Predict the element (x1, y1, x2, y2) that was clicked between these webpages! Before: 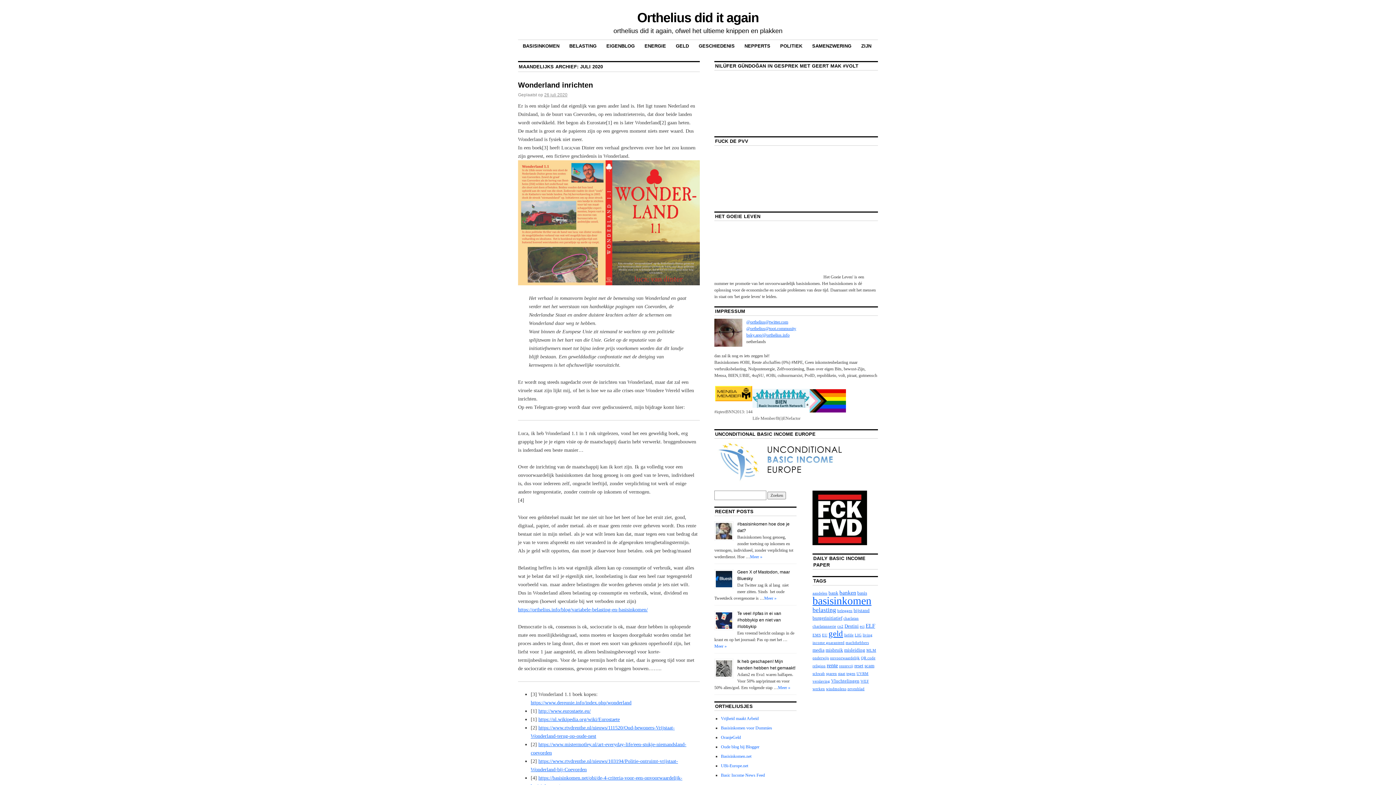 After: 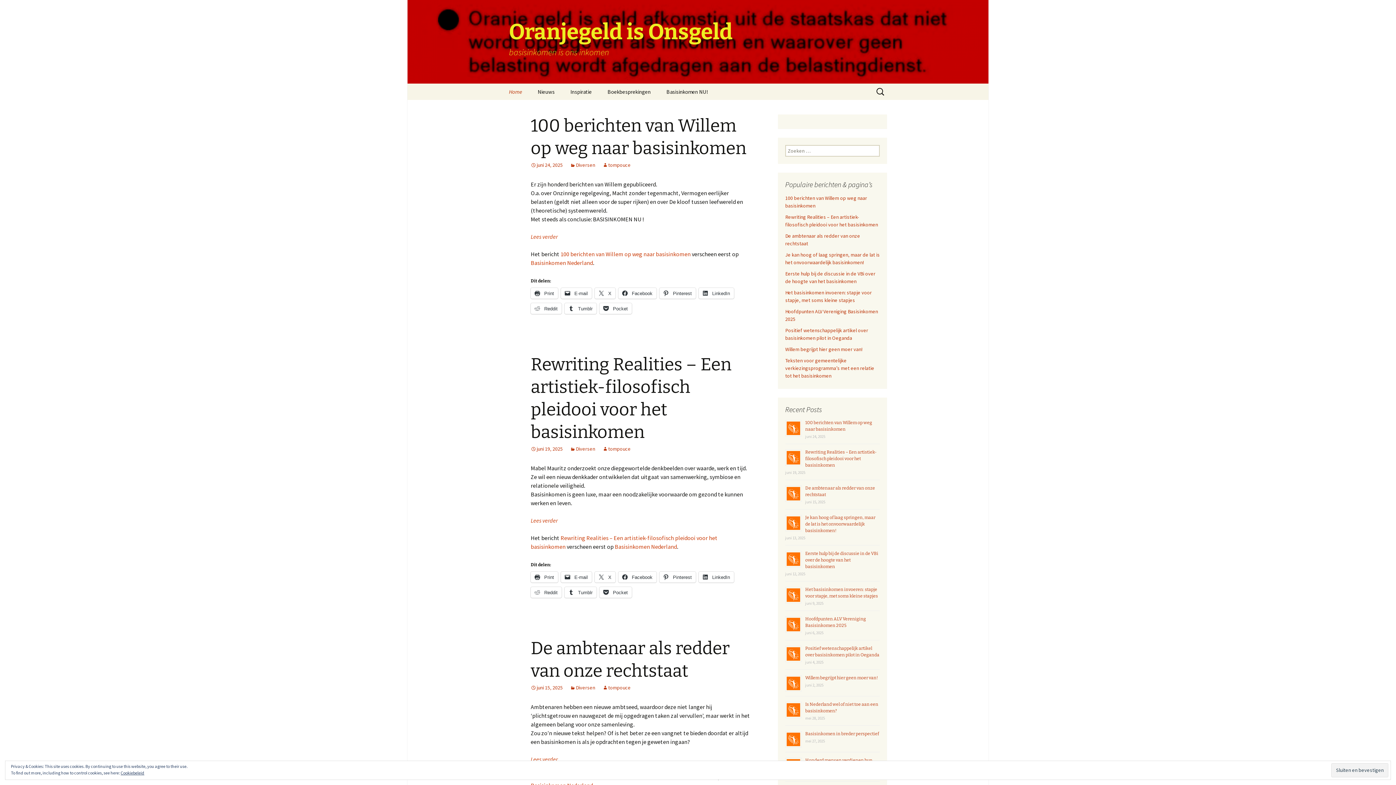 Action: label: OranjeGeld bbox: (721, 735, 741, 740)